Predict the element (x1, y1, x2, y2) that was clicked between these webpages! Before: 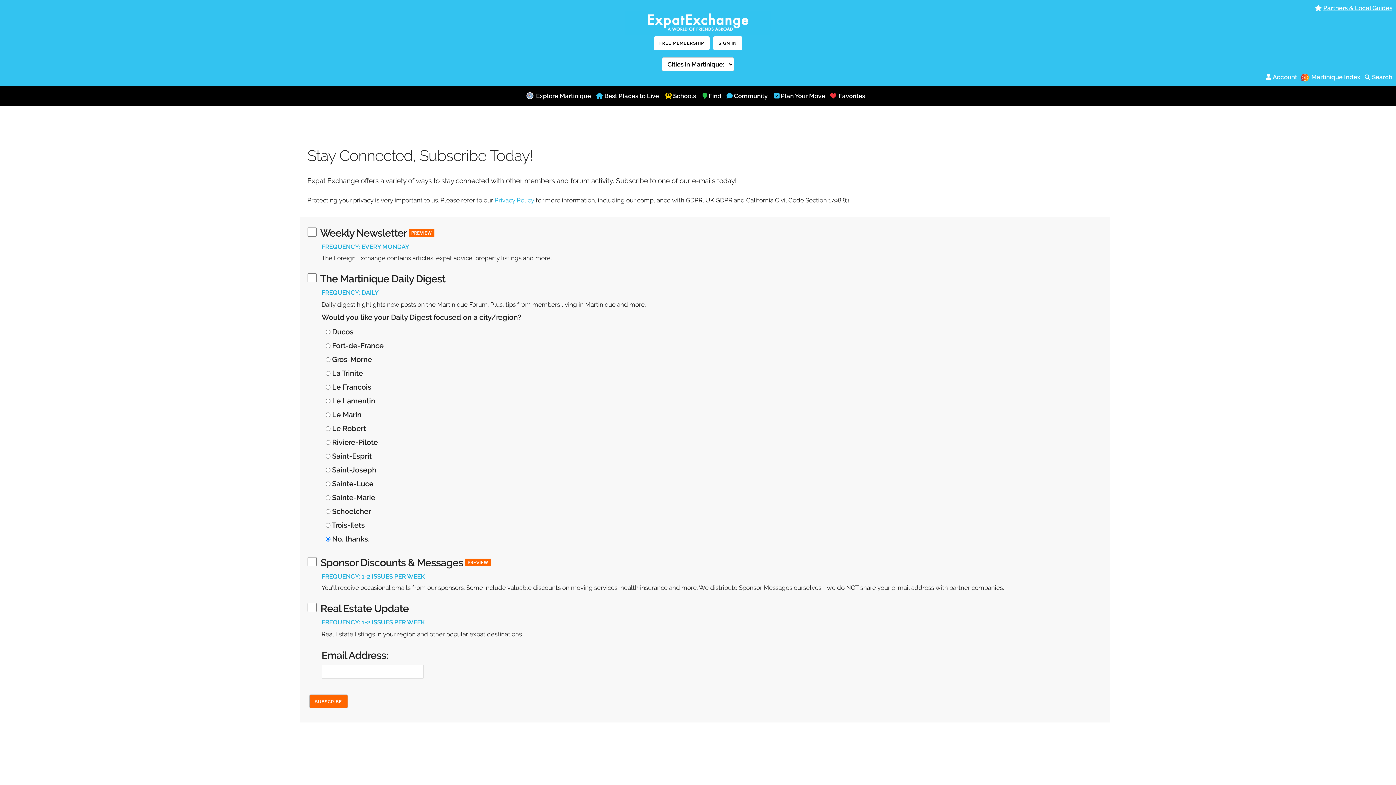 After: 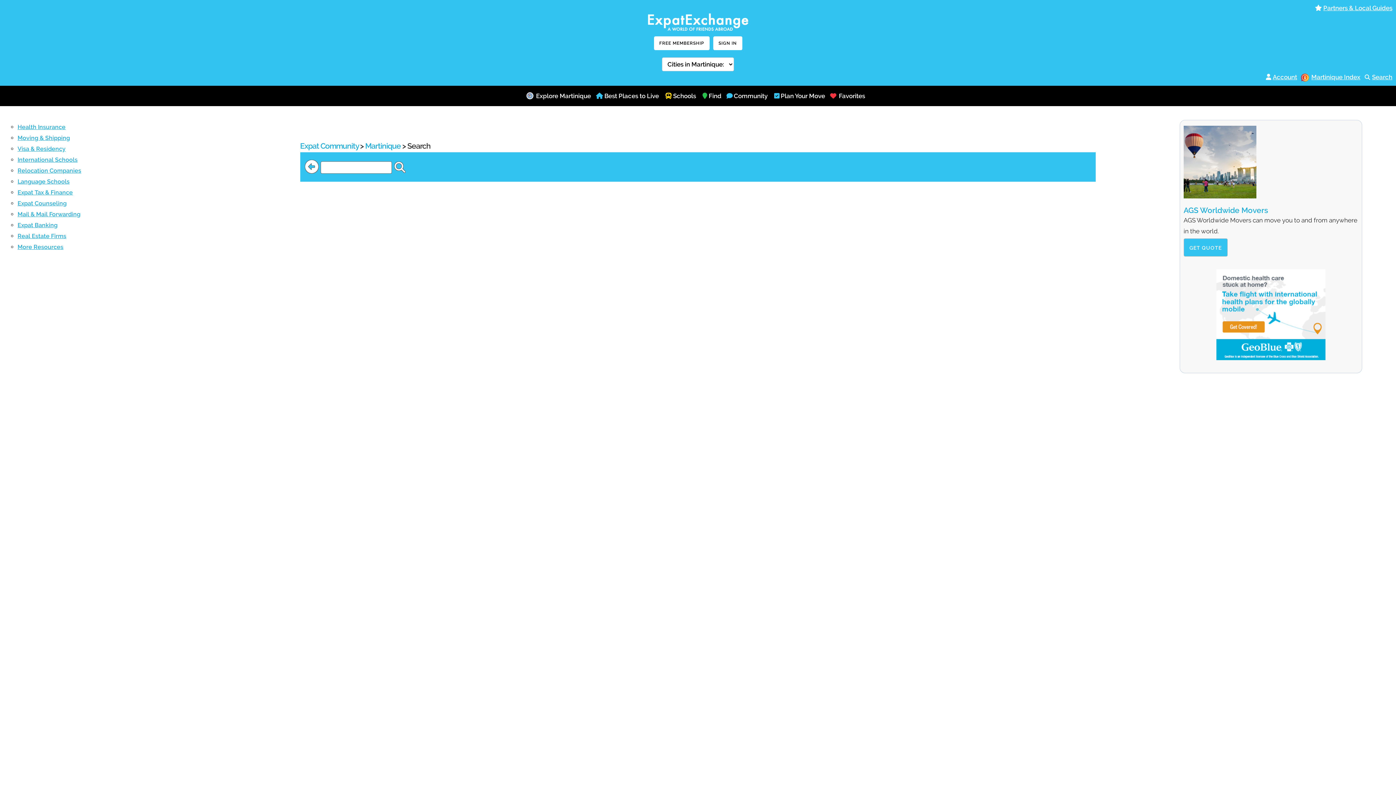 Action: bbox: (1365, 74, 1372, 80)